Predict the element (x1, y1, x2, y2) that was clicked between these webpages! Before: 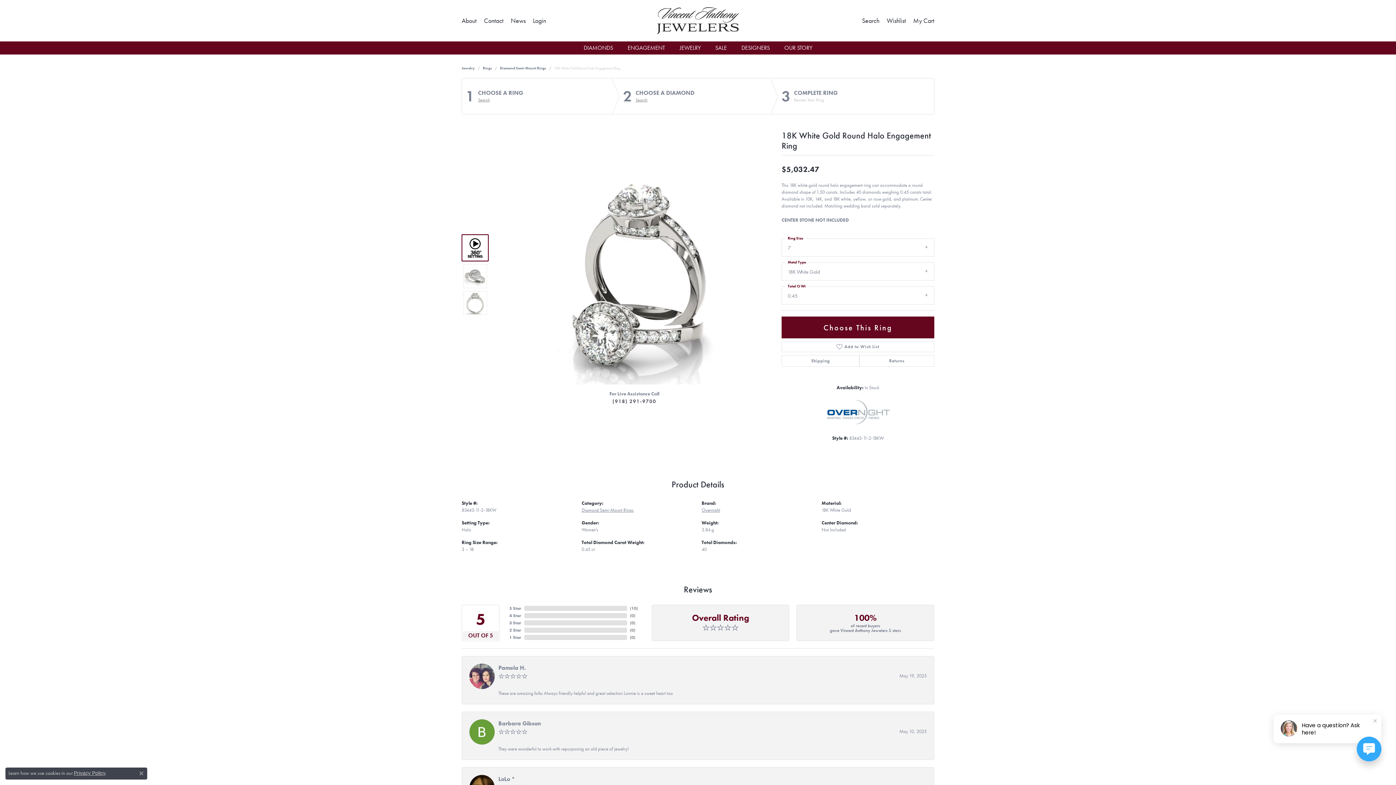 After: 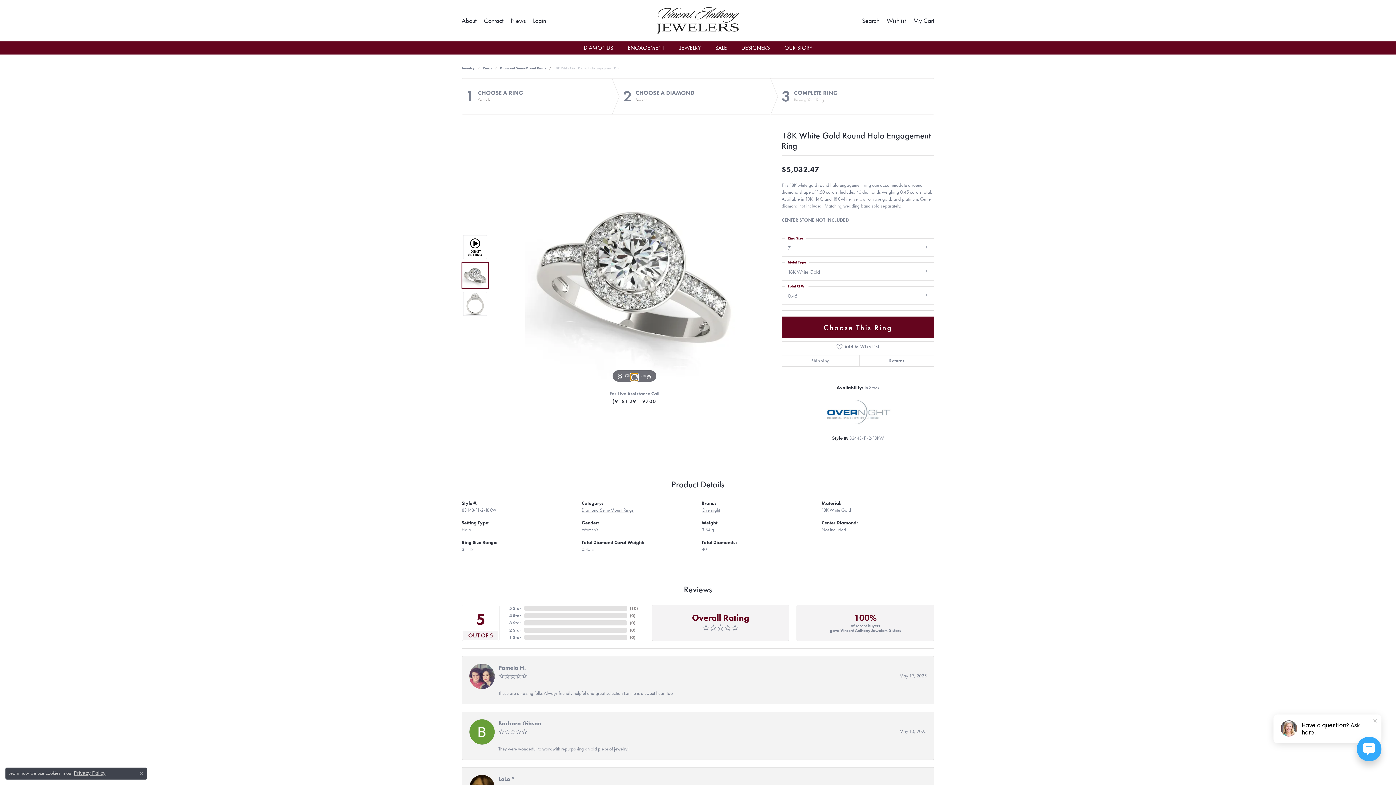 Action: label: Navigate to slide 2 bbox: (630, 373, 638, 380)